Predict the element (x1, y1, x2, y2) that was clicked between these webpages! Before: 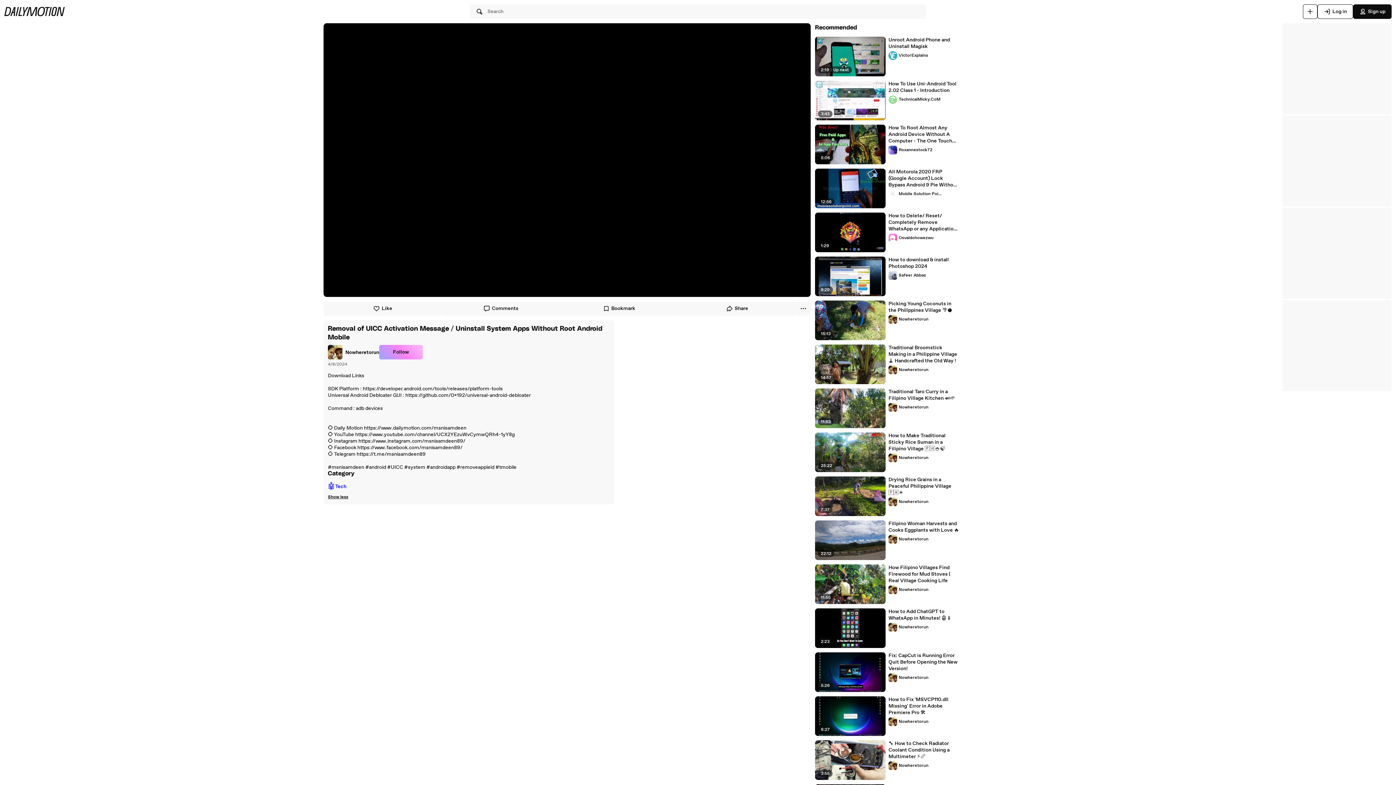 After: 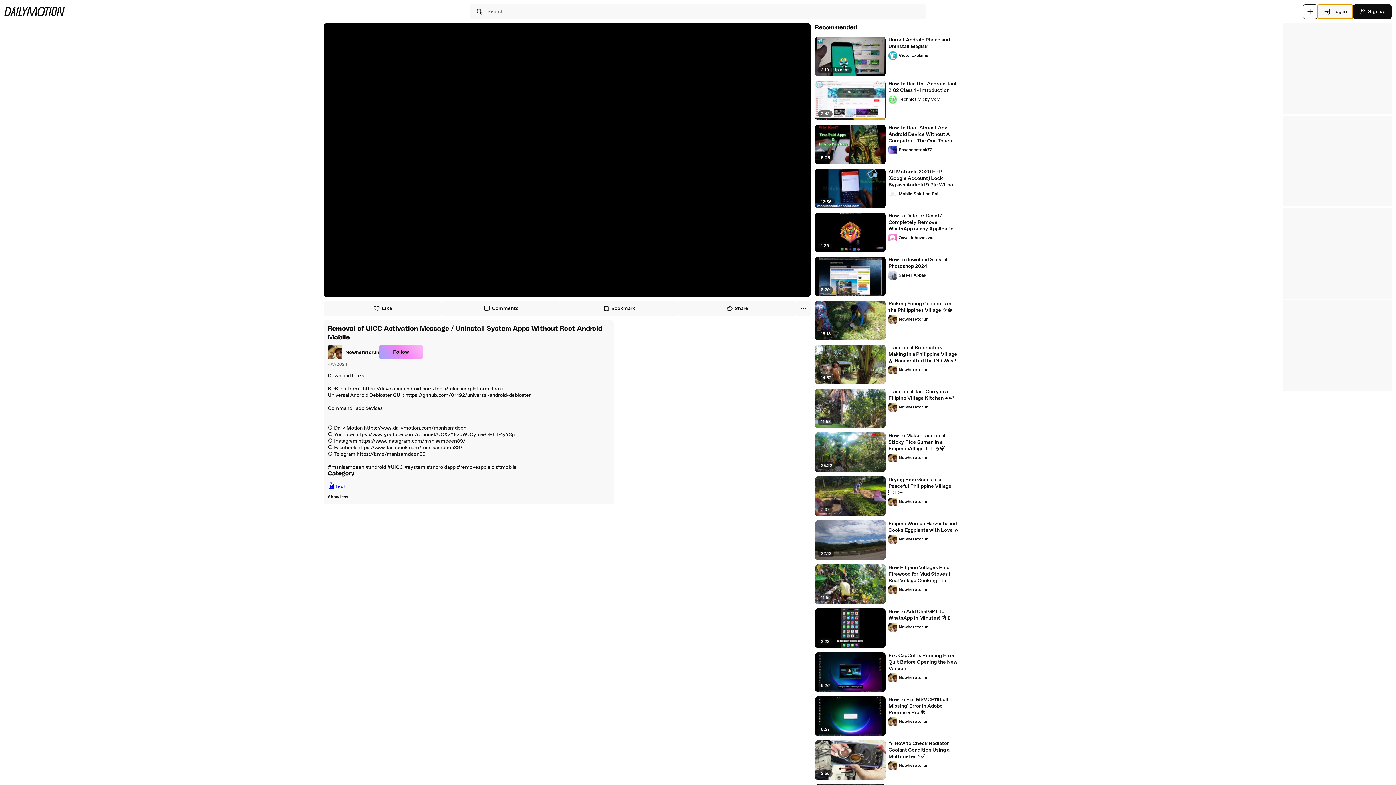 Action: bbox: (1317, 4, 1353, 18) label: Log in